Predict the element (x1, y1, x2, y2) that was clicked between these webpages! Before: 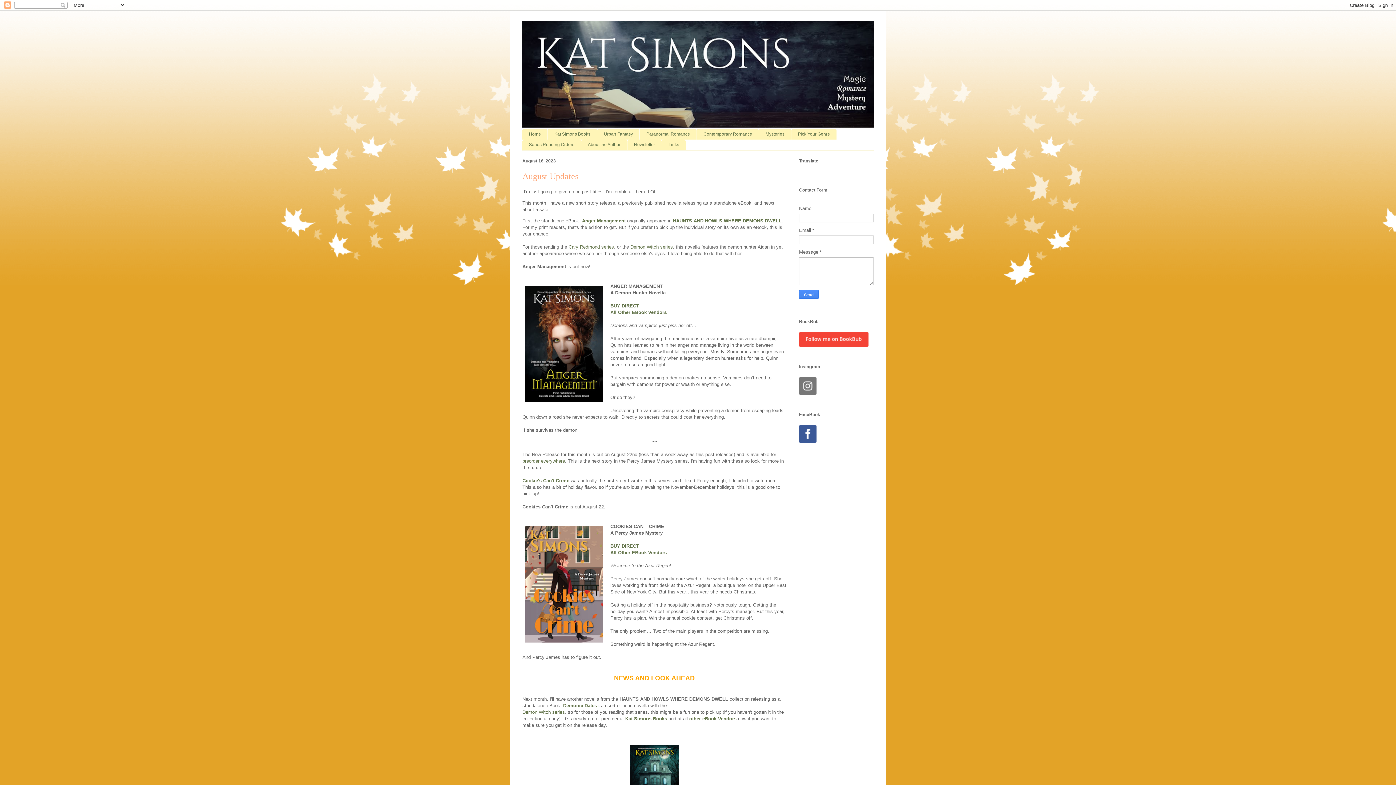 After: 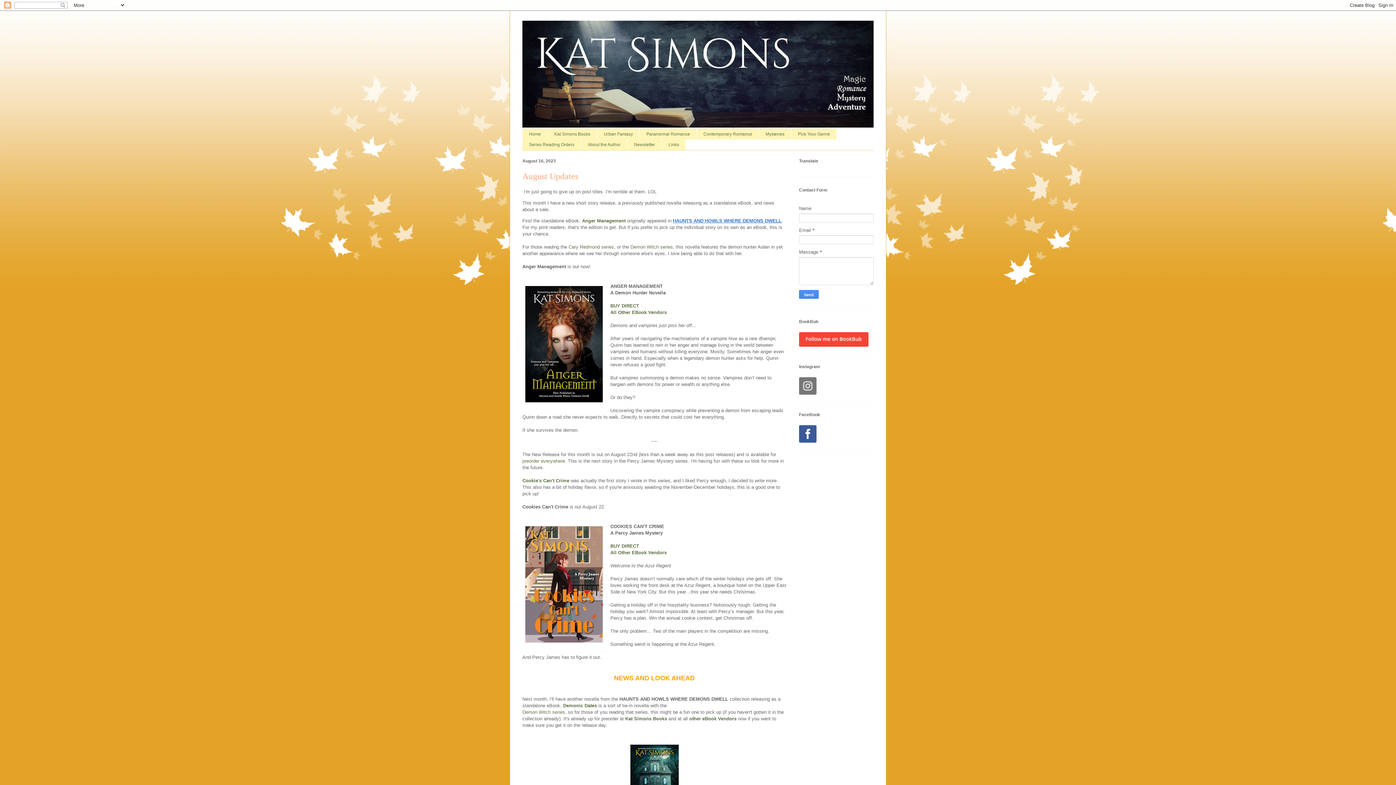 Action: bbox: (673, 218, 781, 223) label: HAUNTS AND HOWLS WHERE DEMONS DWELL